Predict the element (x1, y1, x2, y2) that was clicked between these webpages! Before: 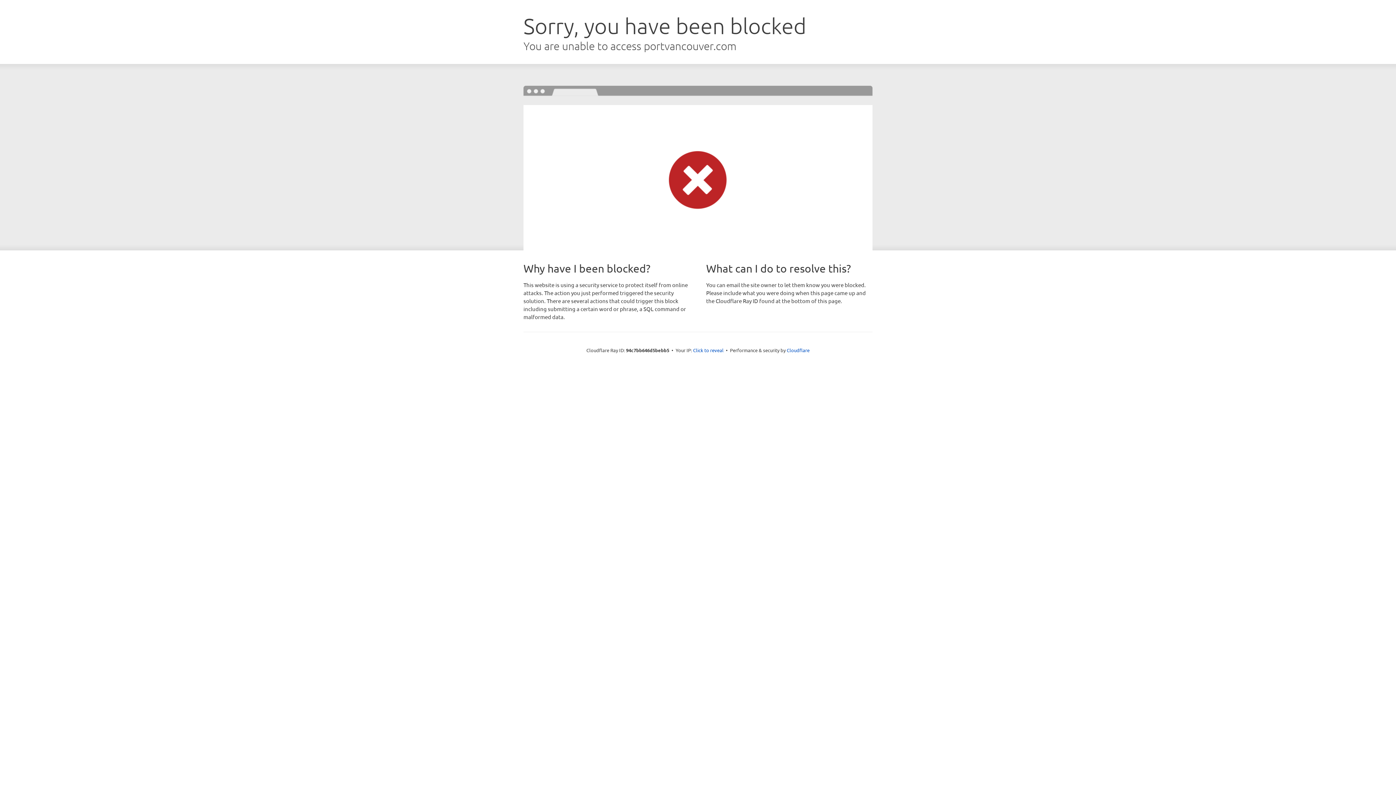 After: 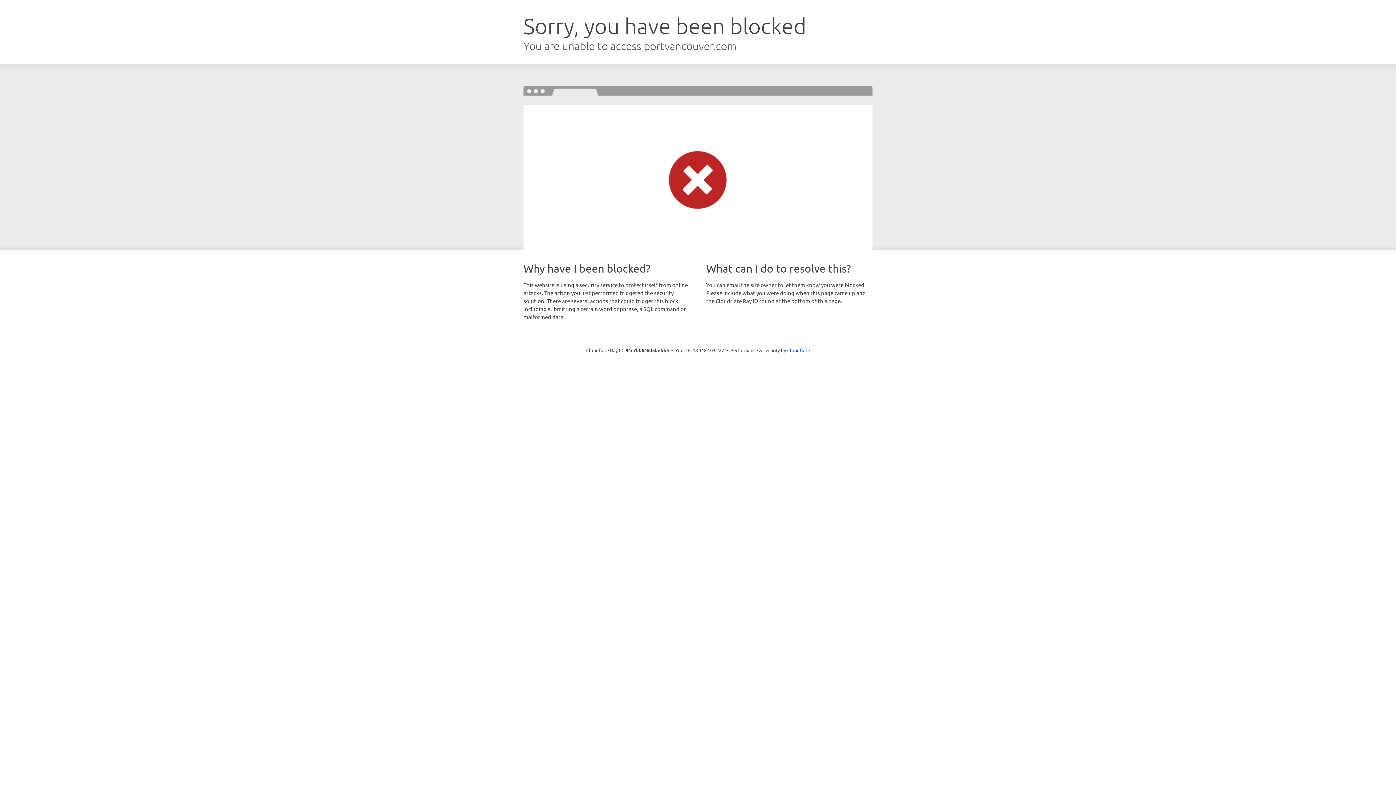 Action: bbox: (693, 346, 723, 353) label: Click to reveal